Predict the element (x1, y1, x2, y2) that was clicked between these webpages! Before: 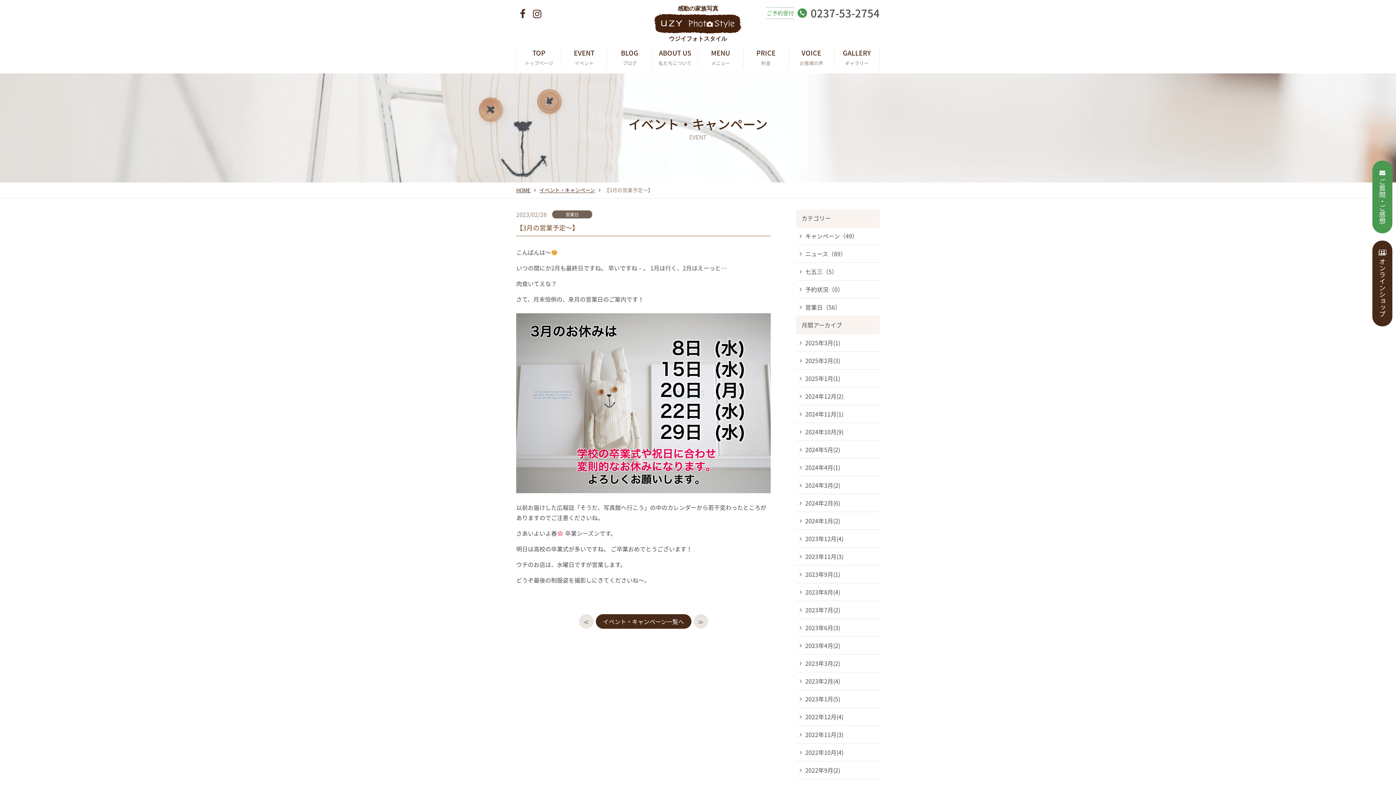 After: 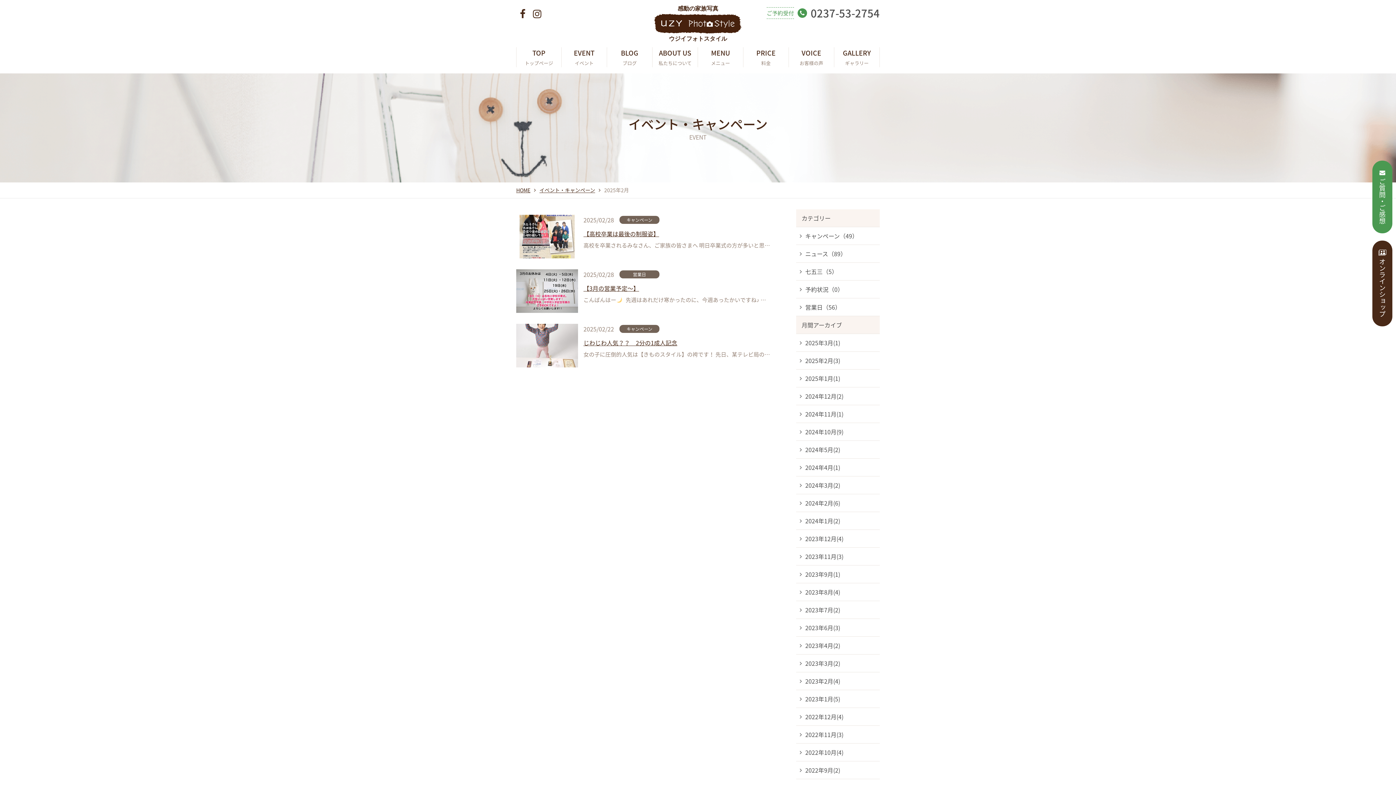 Action: label: 2025年2月(3) bbox: (805, 355, 876, 365)